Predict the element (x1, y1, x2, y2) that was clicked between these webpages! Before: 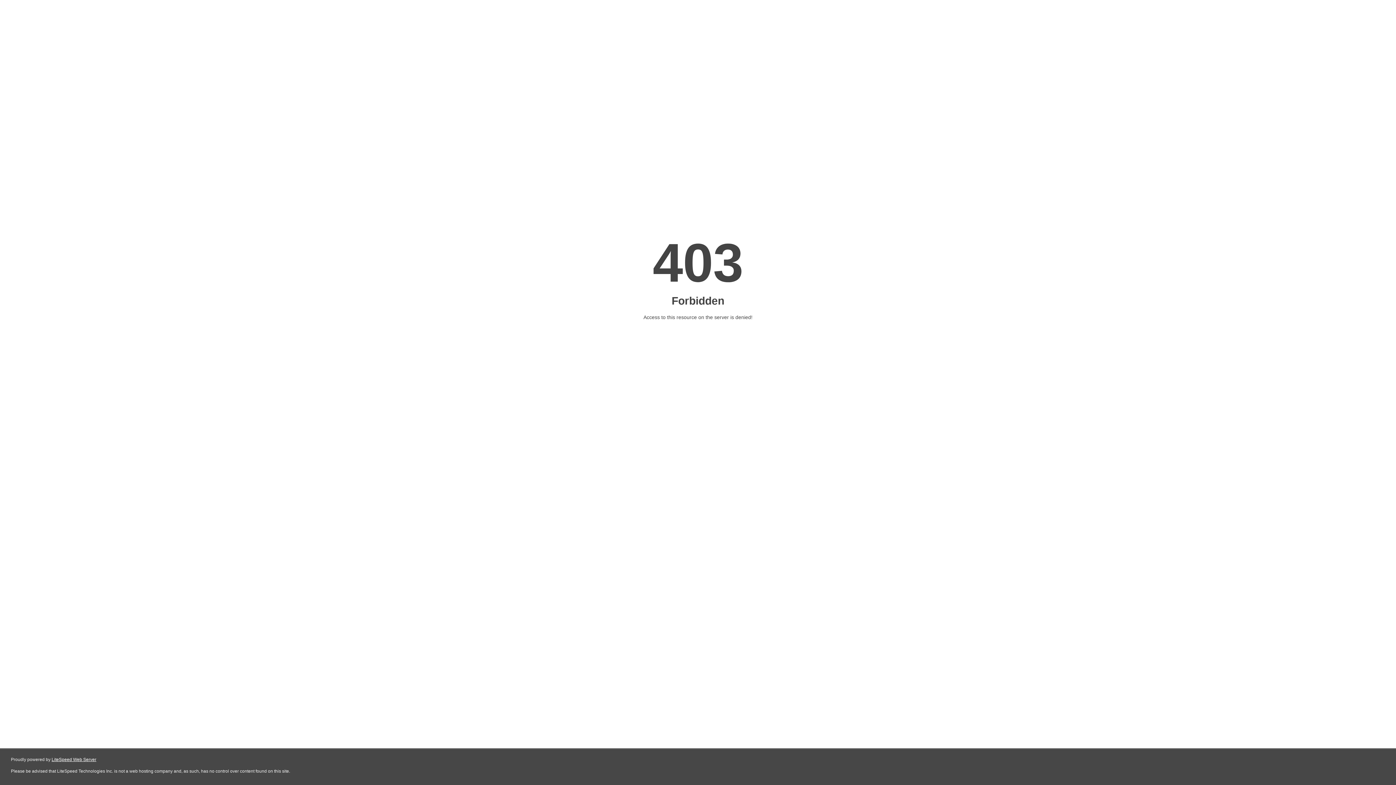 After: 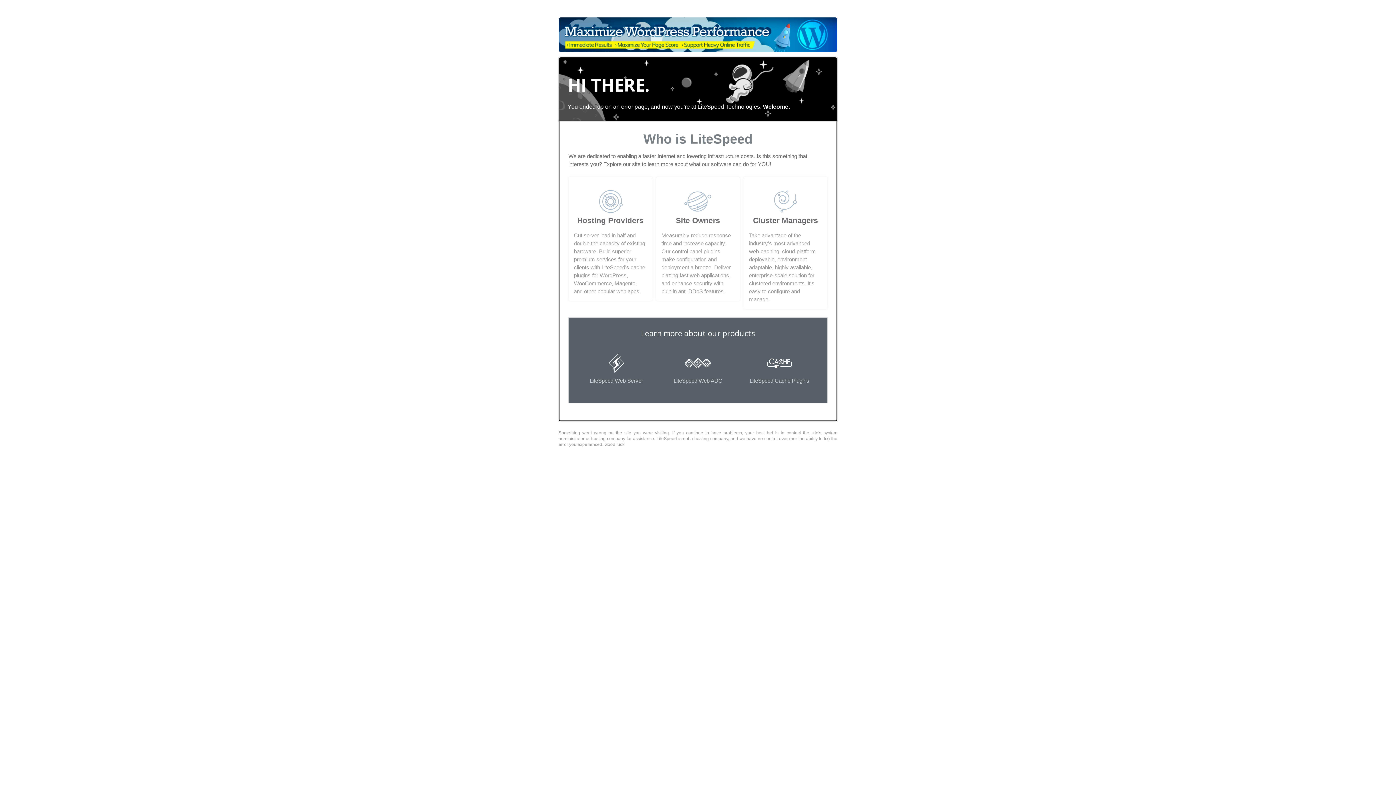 Action: label: LiteSpeed Web Server bbox: (51, 757, 96, 762)